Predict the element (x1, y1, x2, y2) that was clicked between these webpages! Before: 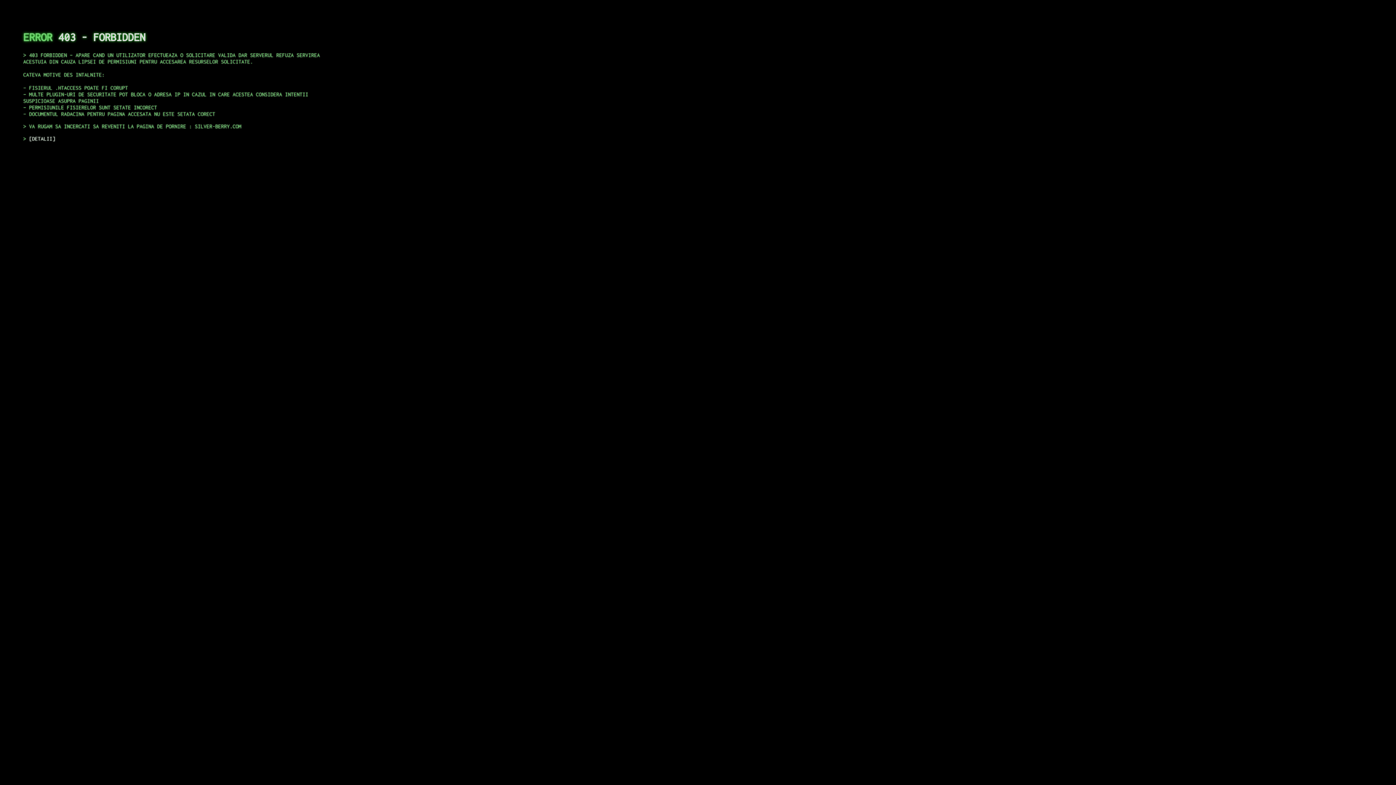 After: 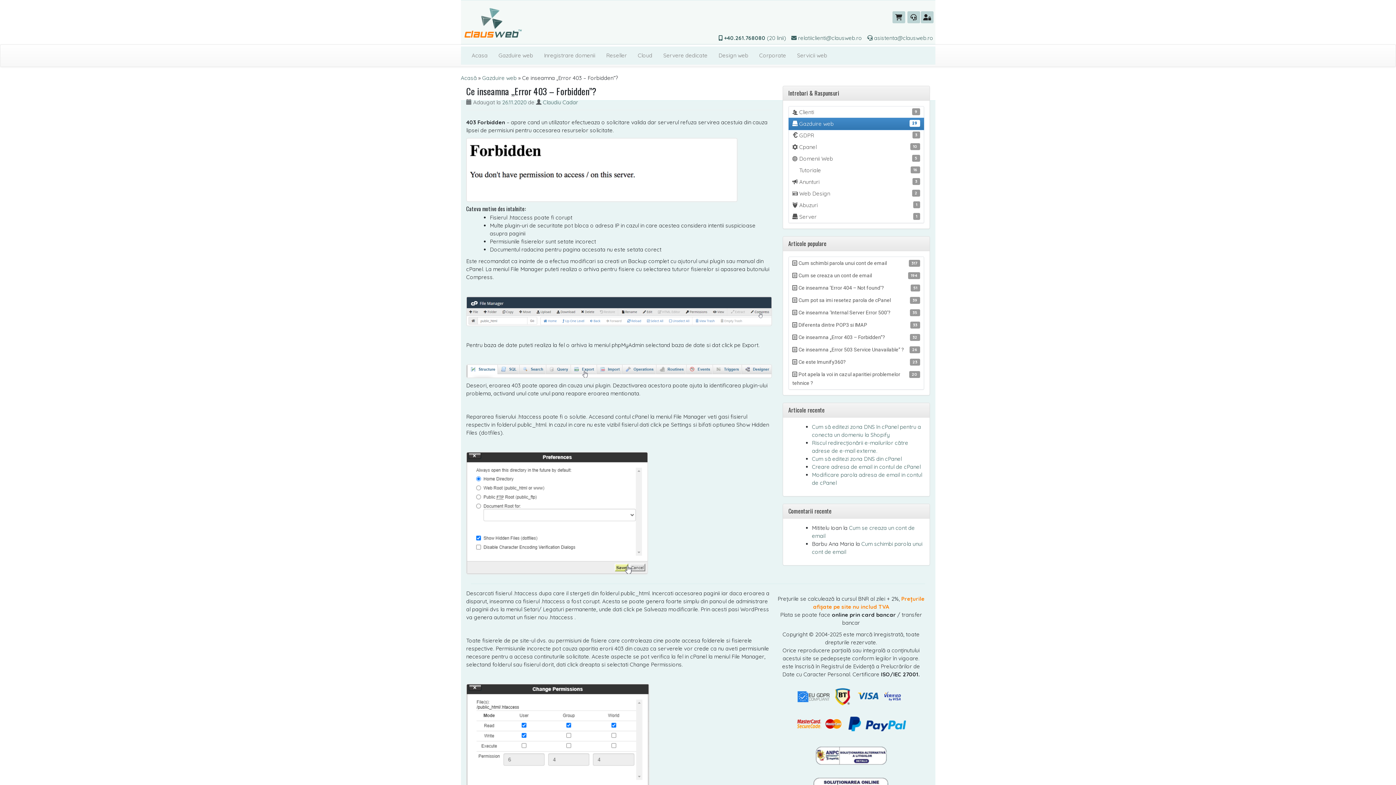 Action: label: DETALII bbox: (29, 135, 55, 141)